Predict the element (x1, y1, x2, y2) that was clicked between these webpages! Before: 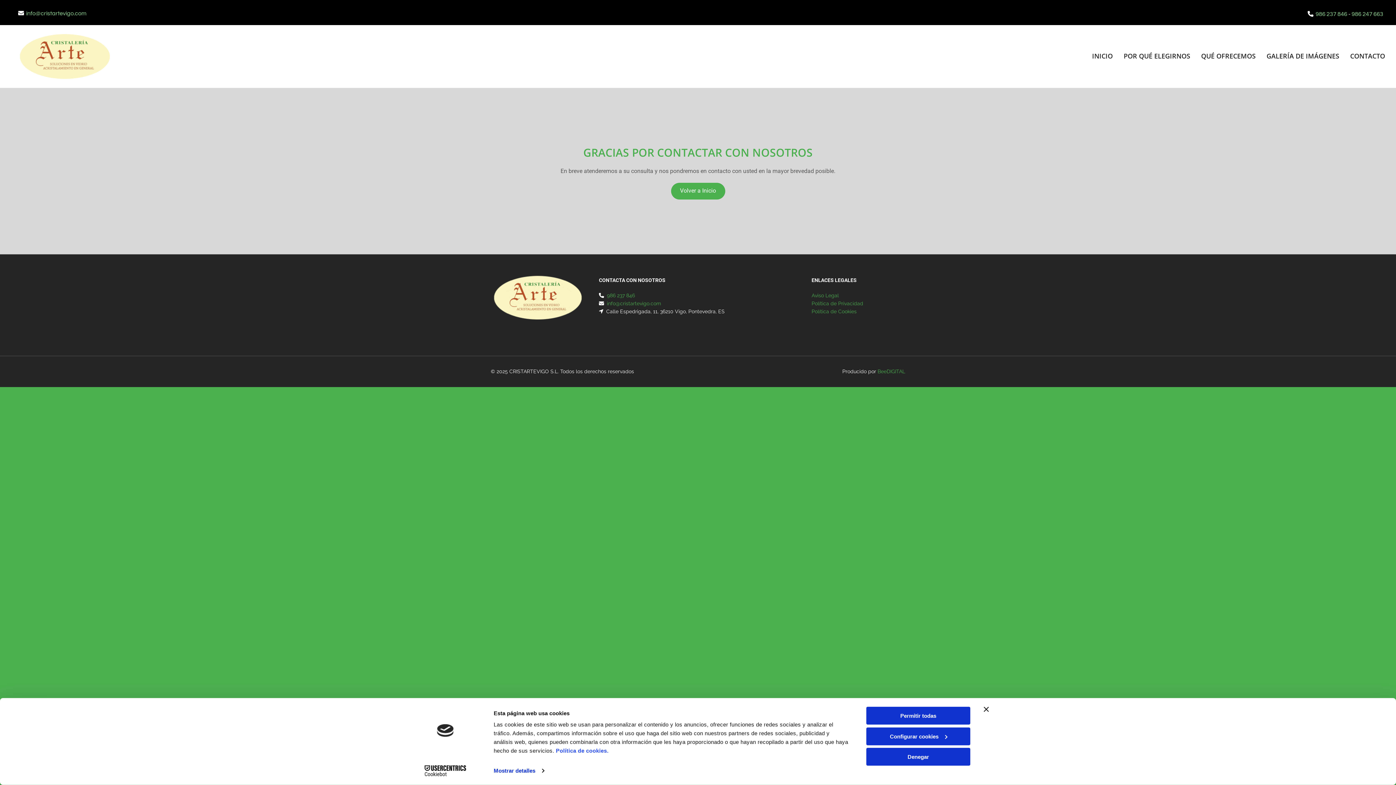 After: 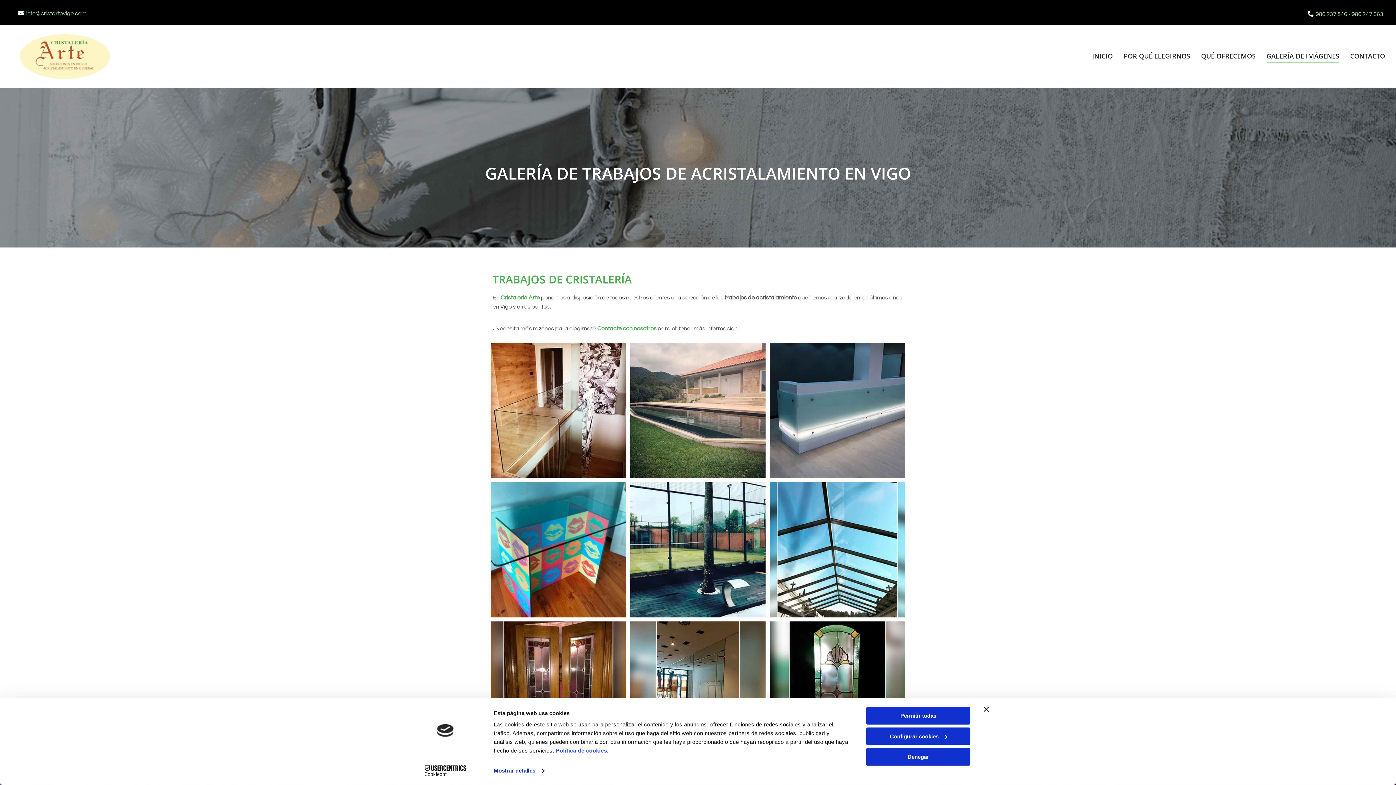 Action: label: Galería de imágenes links bbox: (1266, 50, 1339, 63)